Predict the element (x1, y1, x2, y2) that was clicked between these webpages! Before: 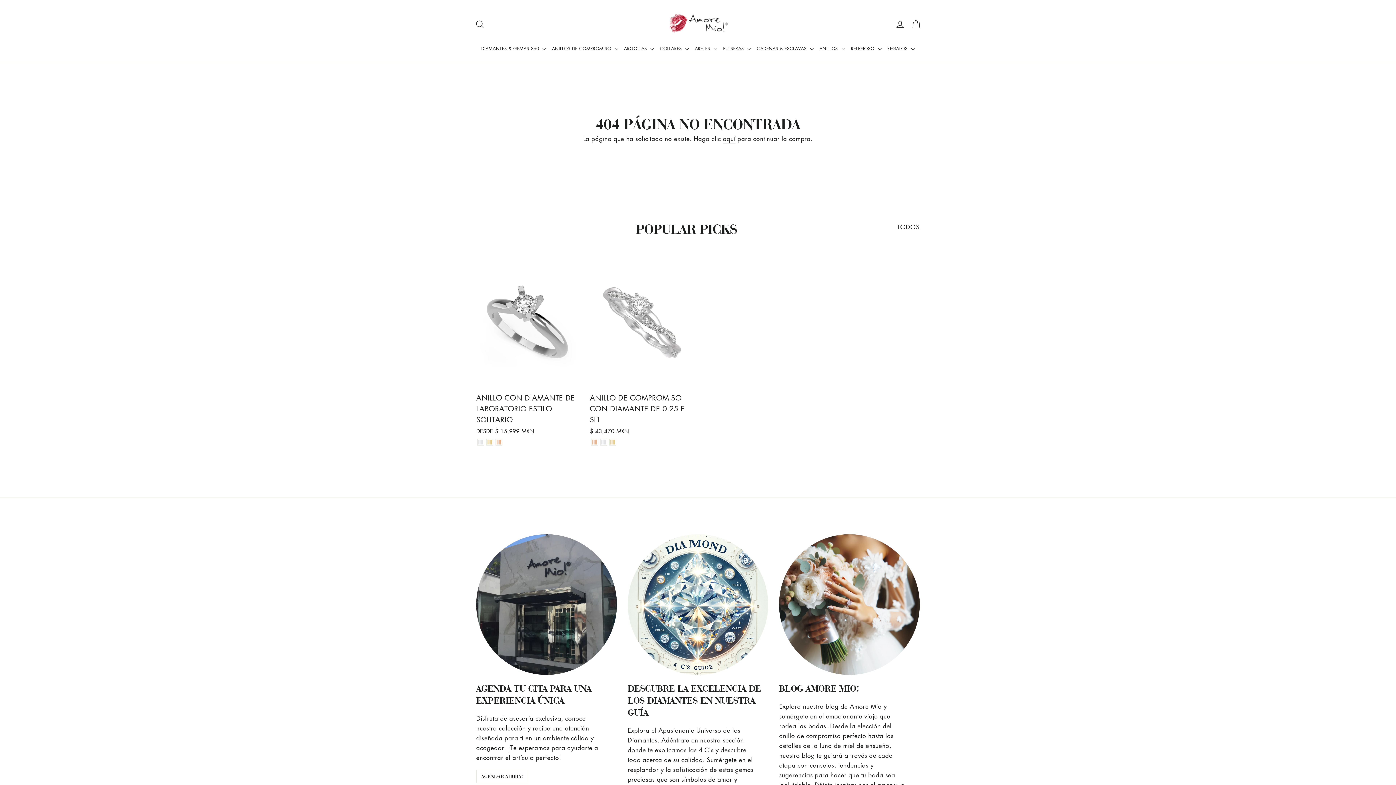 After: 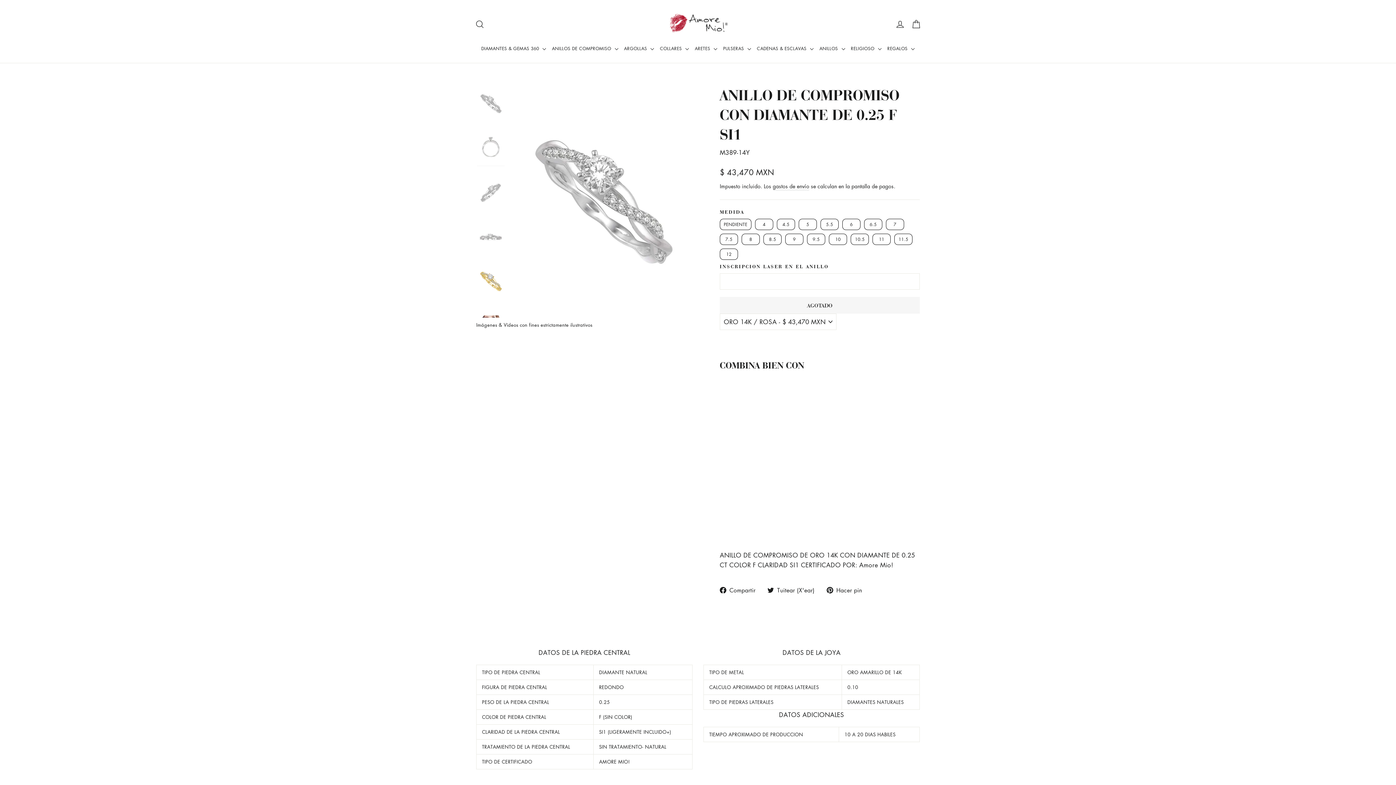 Action: bbox: (609, 439, 615, 445) label: ANILLO DE COMPROMISO CON DIAMANTE DE 0.25 F SI1 - AMARILLO